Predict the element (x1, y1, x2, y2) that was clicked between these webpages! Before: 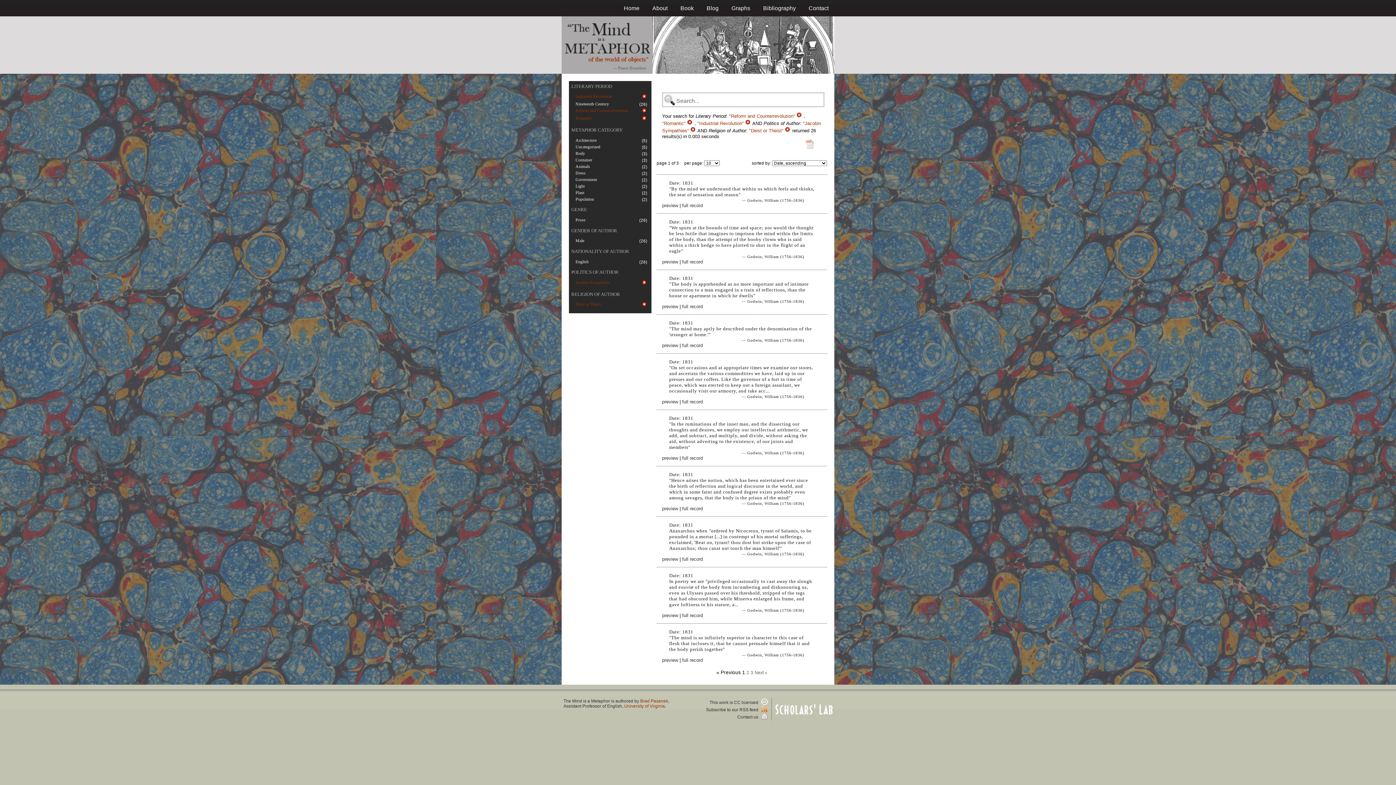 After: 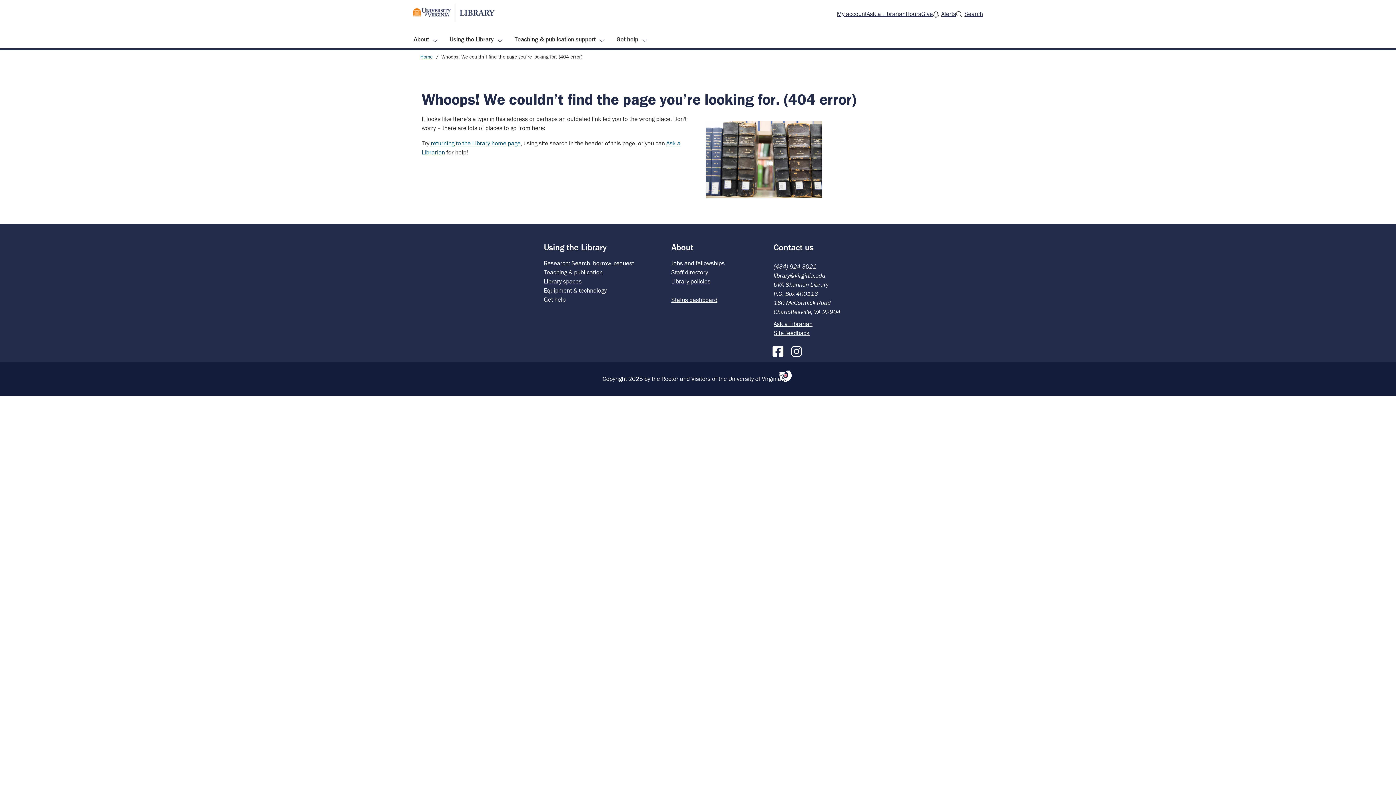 Action: bbox: (775, 711, 832, 716)